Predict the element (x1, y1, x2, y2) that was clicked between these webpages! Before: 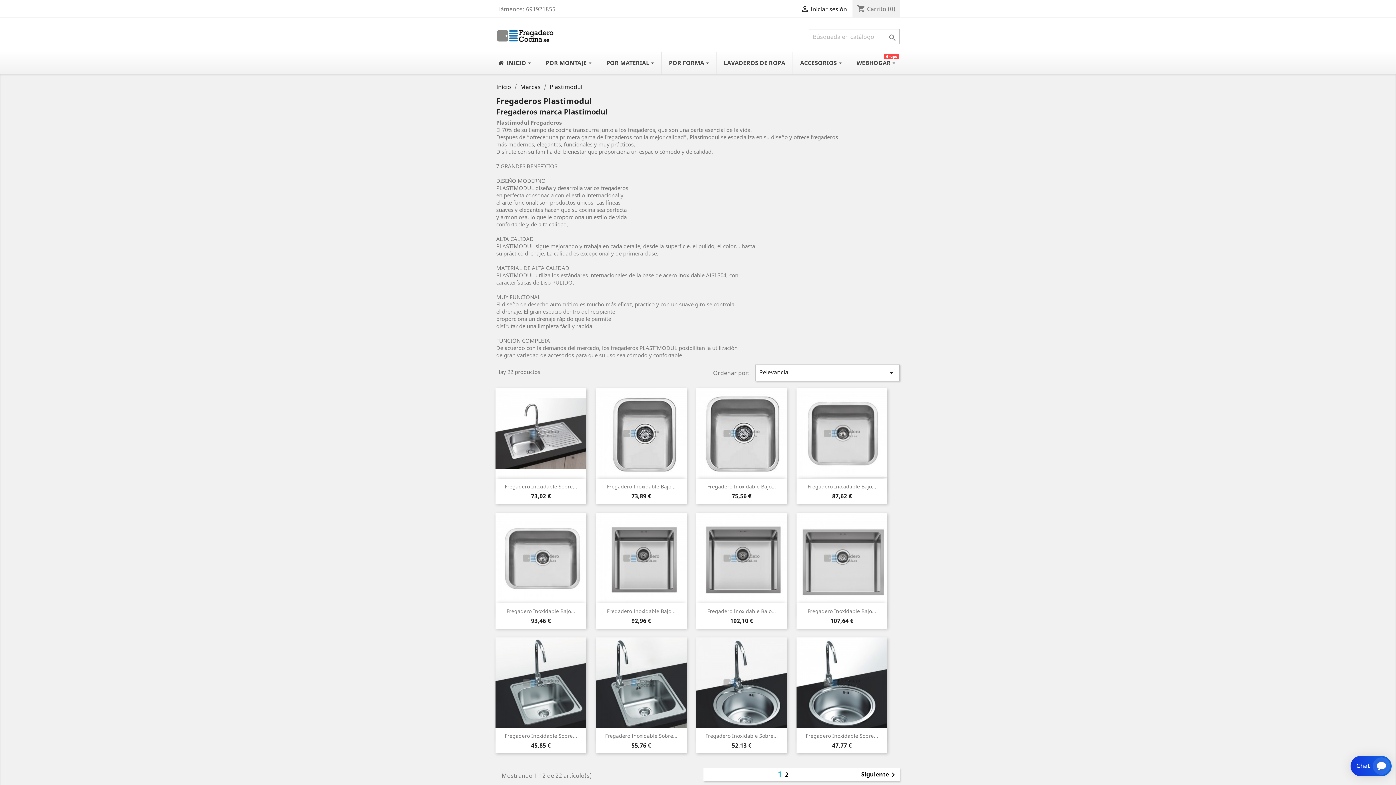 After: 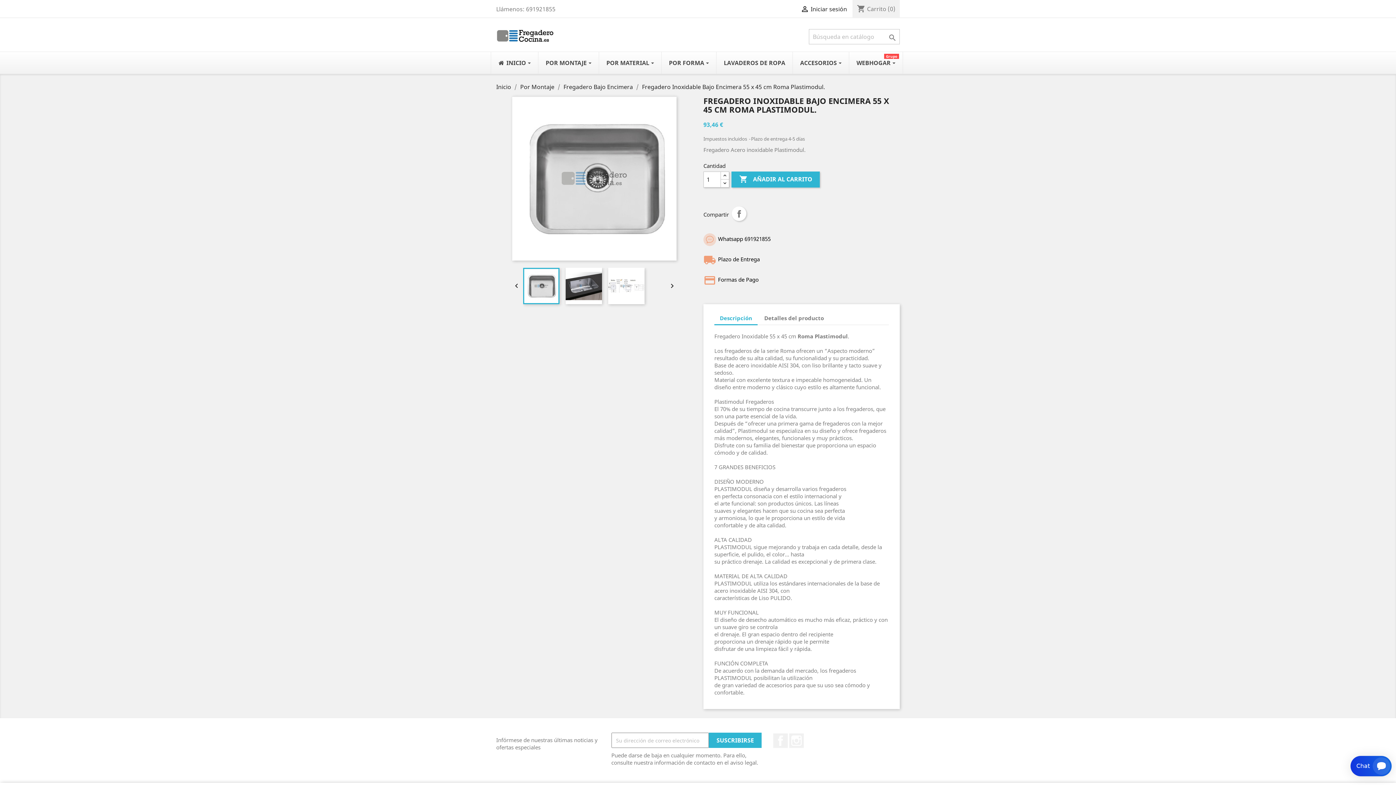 Action: label: Fregadero Inoxidable Bajo... bbox: (506, 608, 575, 614)